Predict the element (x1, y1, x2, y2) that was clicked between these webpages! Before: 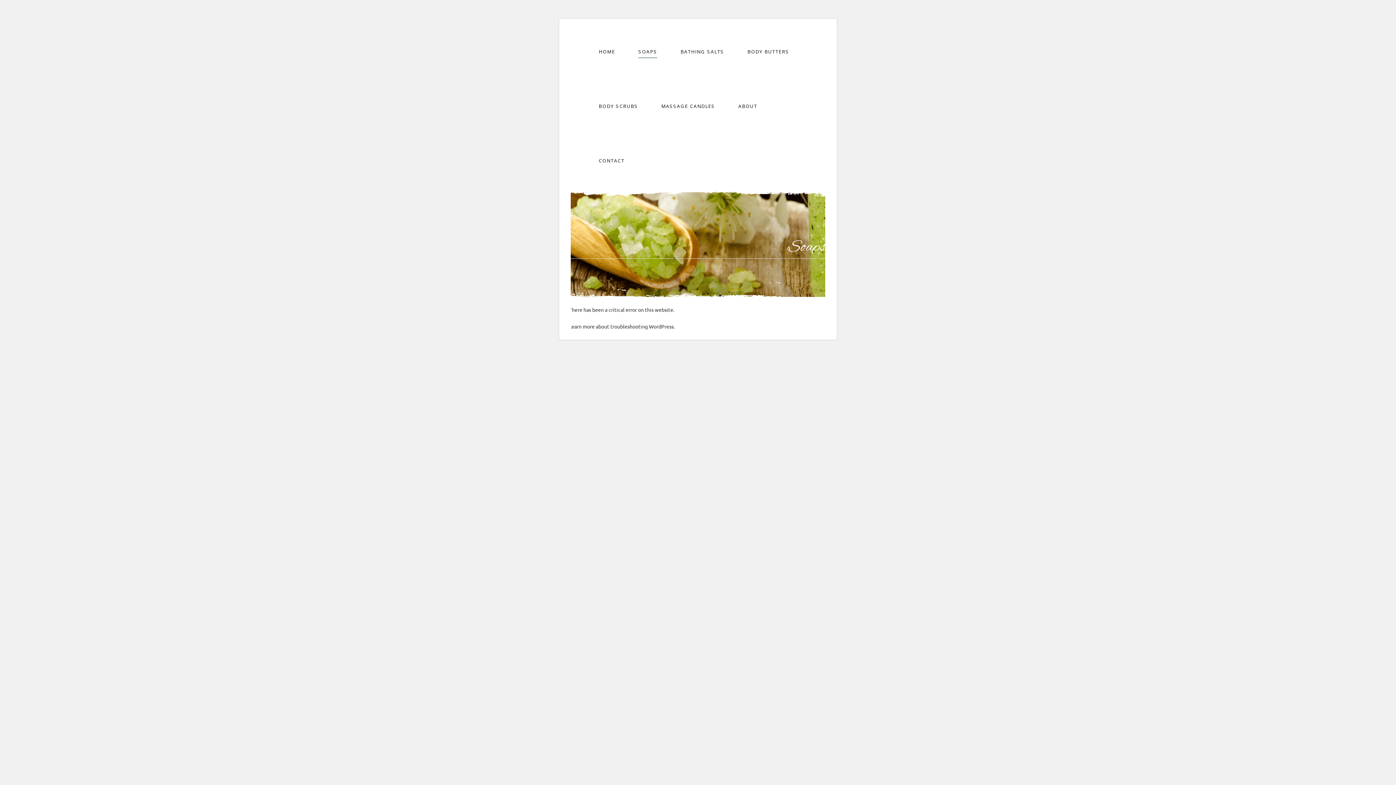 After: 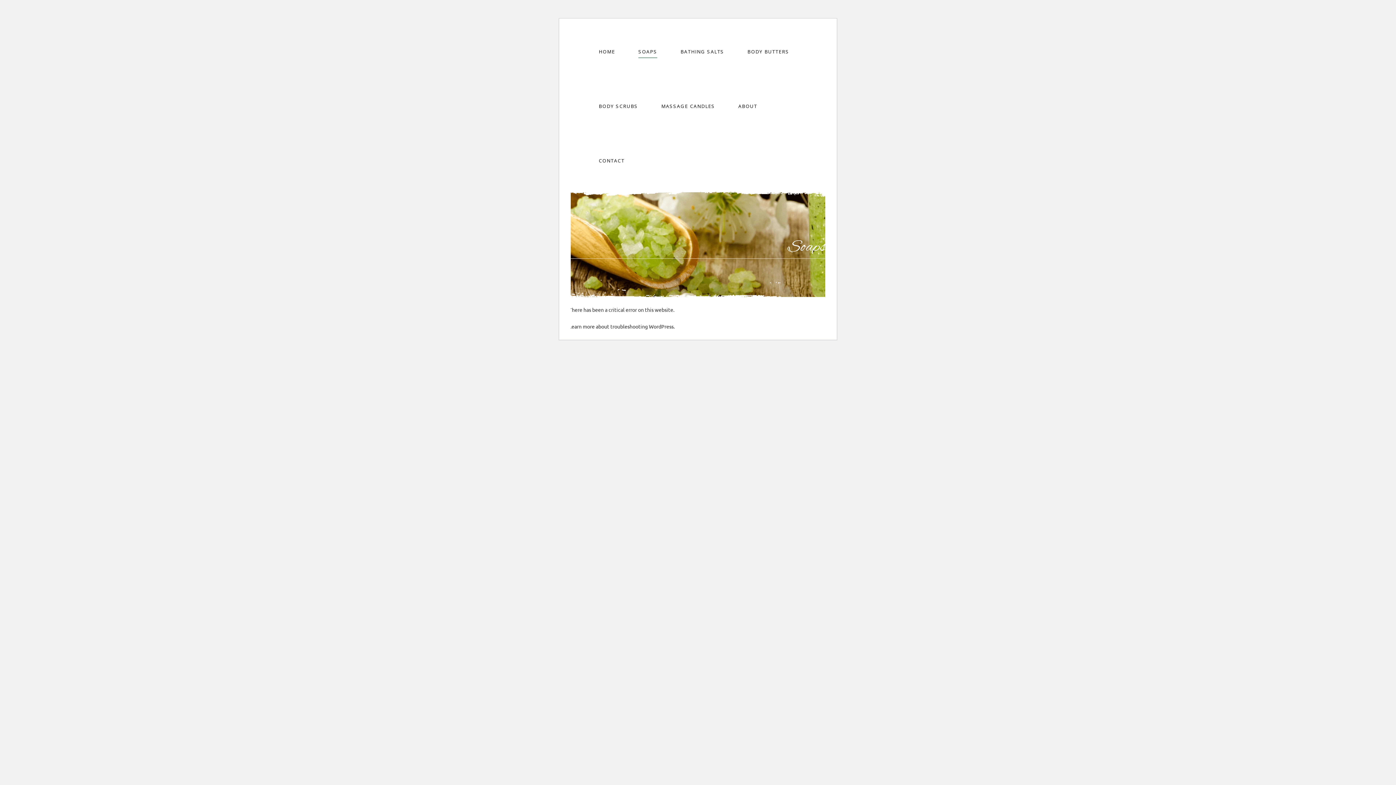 Action: label: SOAPS bbox: (626, 24, 669, 78)